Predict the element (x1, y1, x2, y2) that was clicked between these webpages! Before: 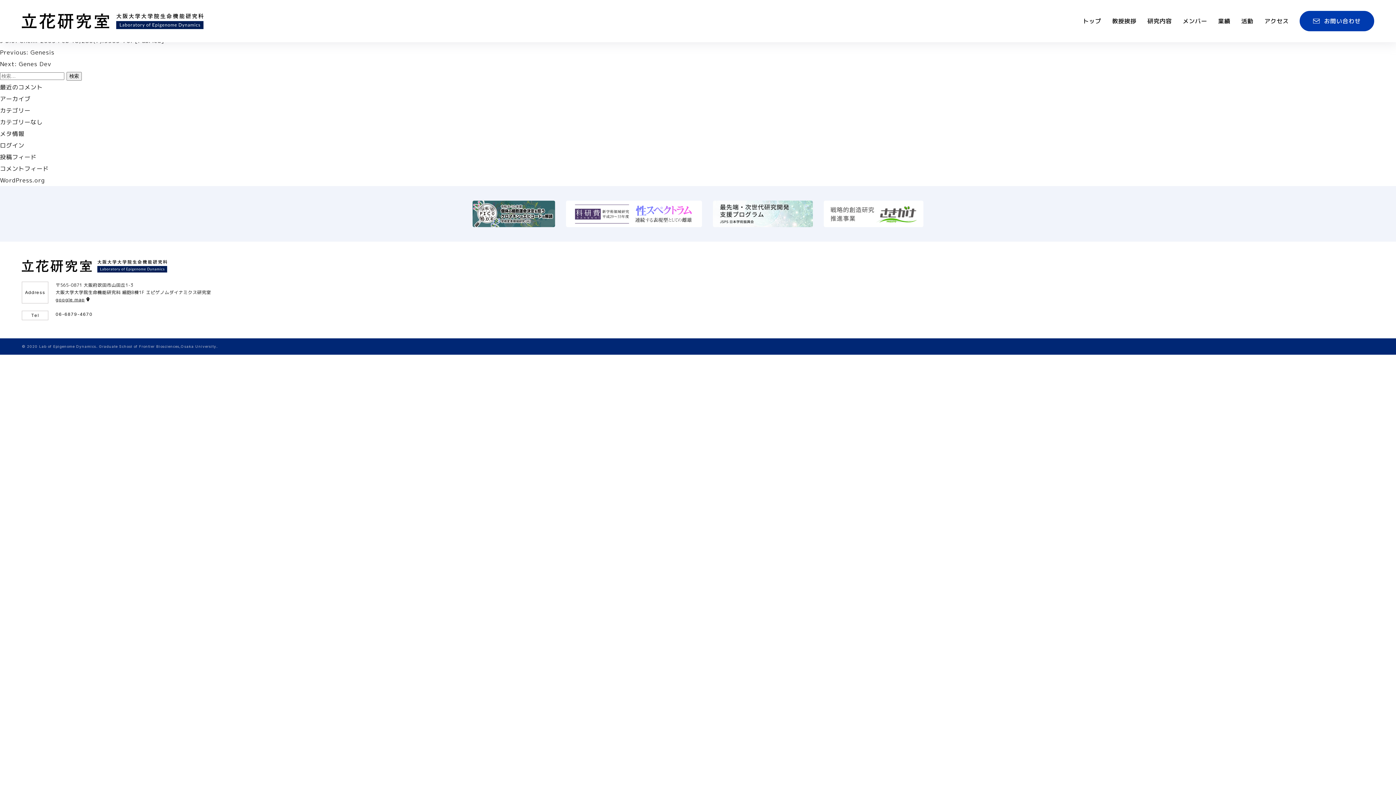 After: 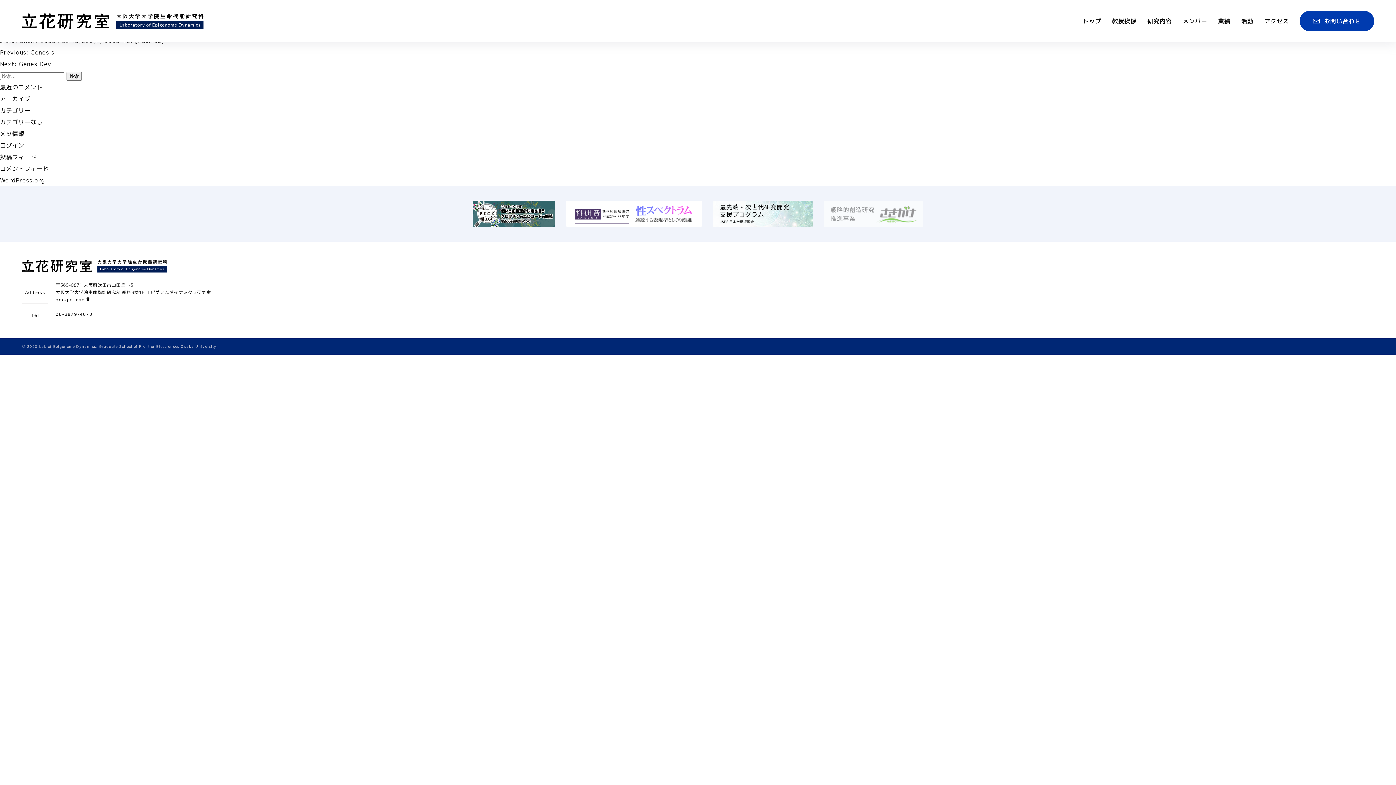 Action: bbox: (823, 200, 923, 227)